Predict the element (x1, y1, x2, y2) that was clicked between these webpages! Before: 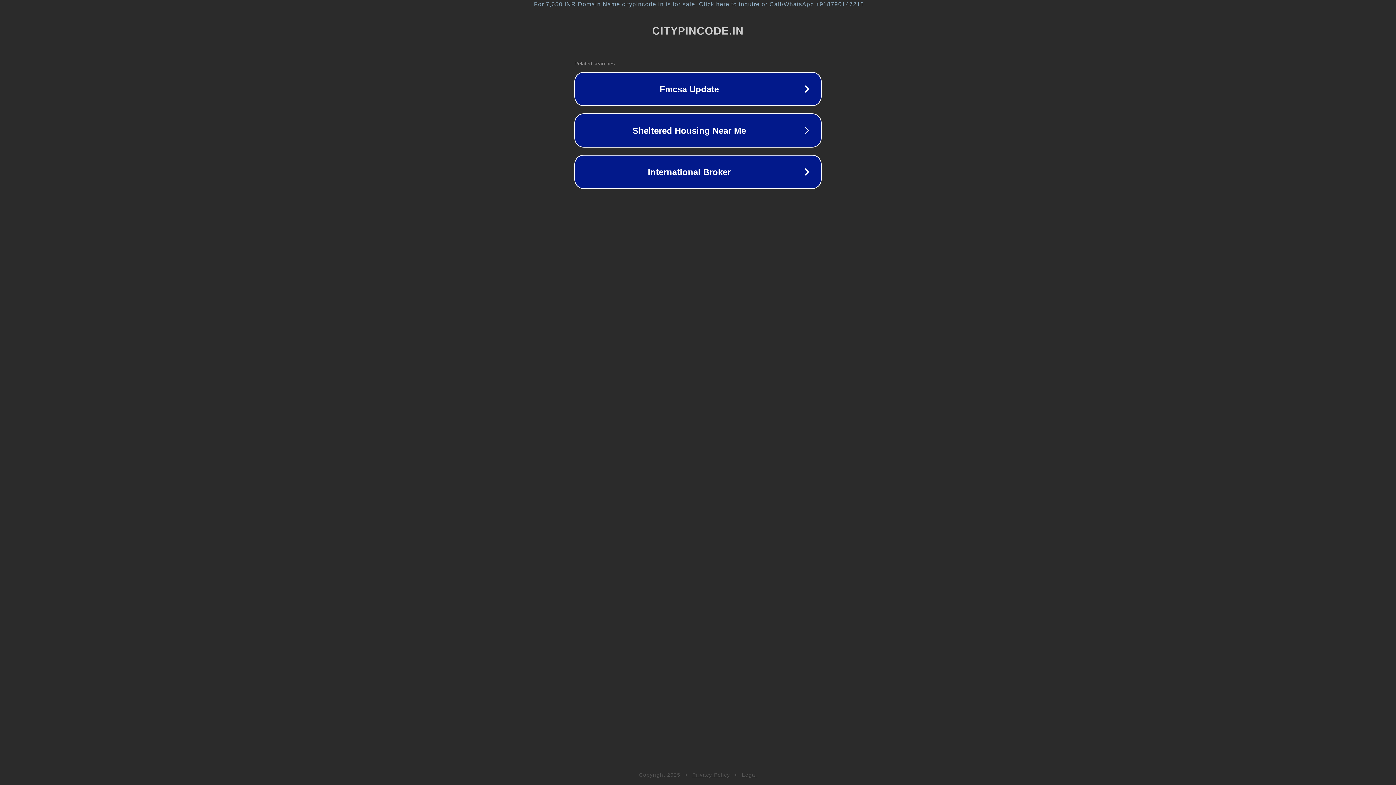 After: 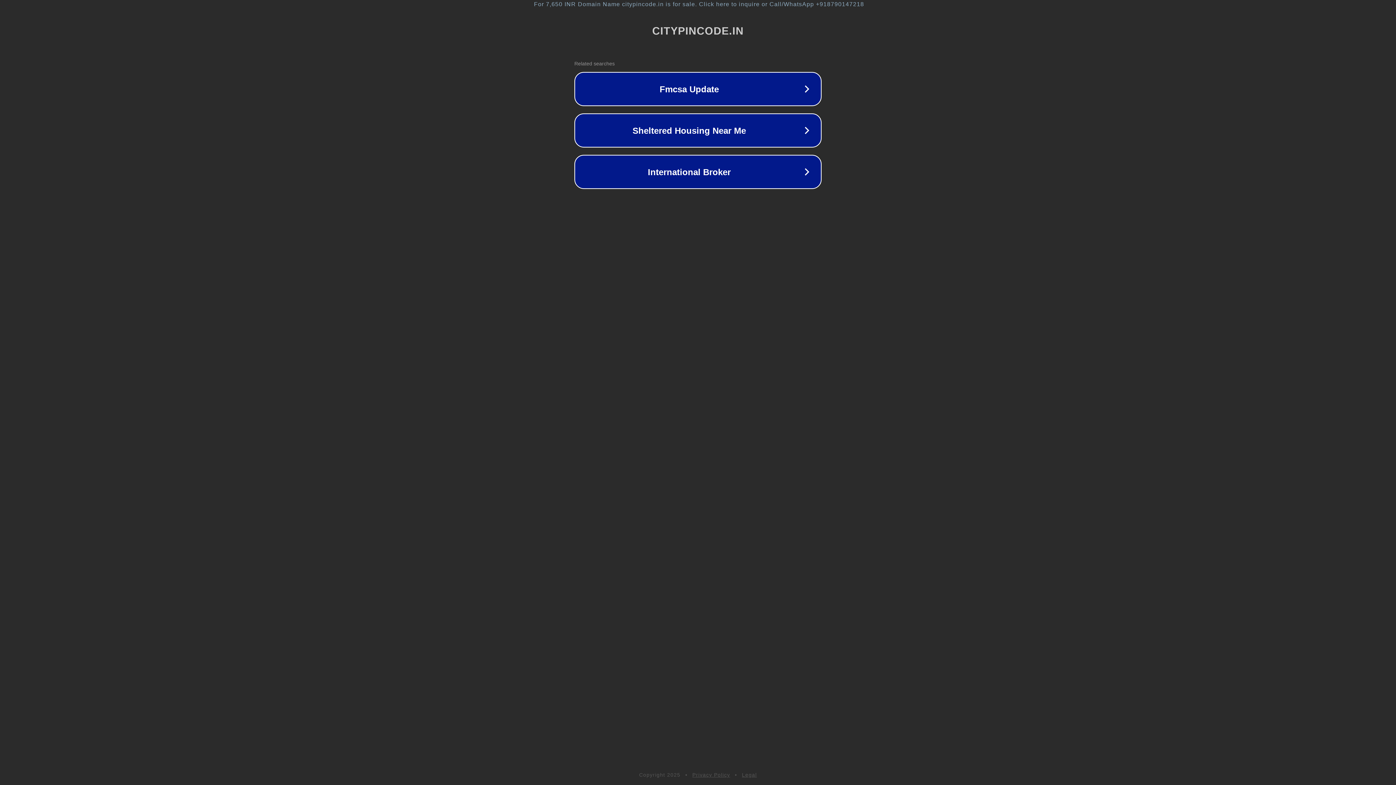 Action: label: Legal bbox: (742, 772, 757, 778)